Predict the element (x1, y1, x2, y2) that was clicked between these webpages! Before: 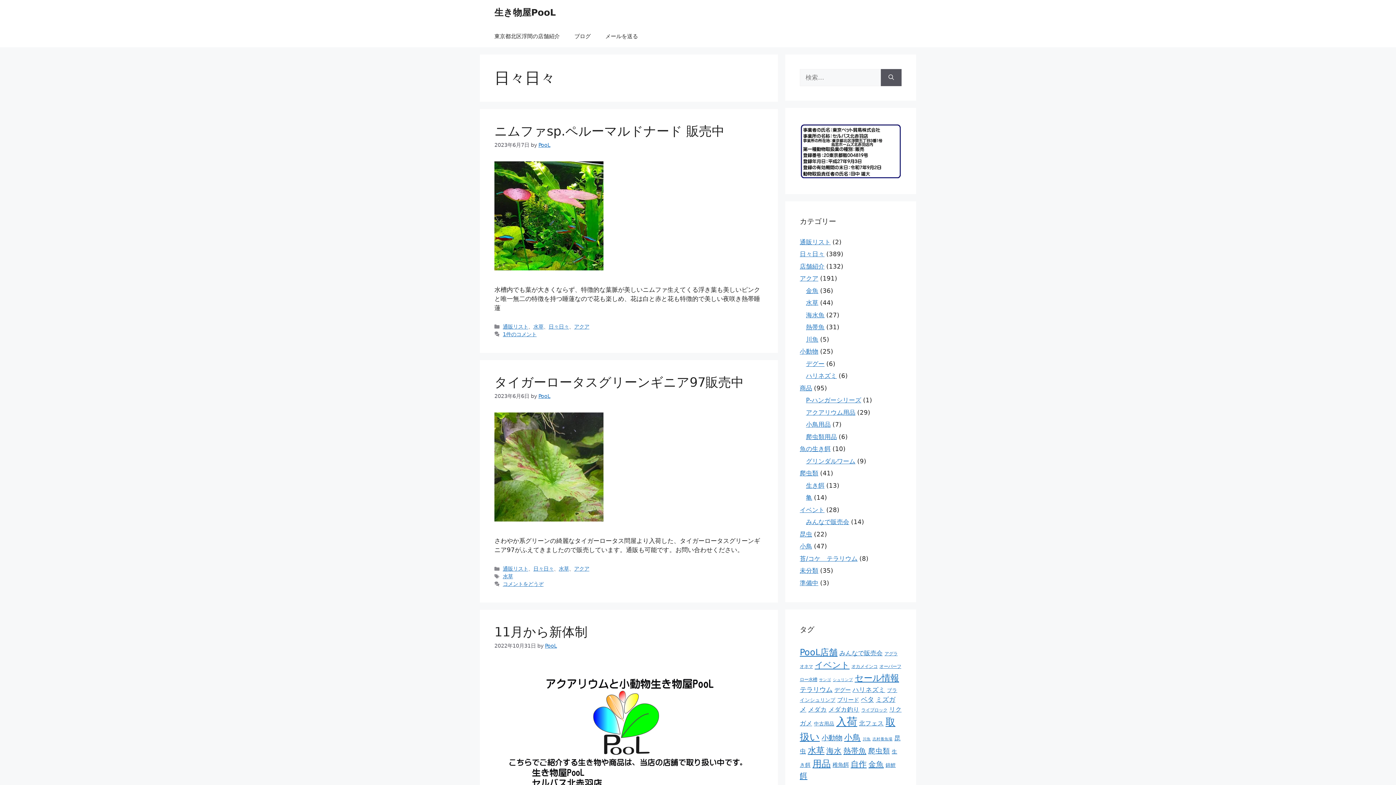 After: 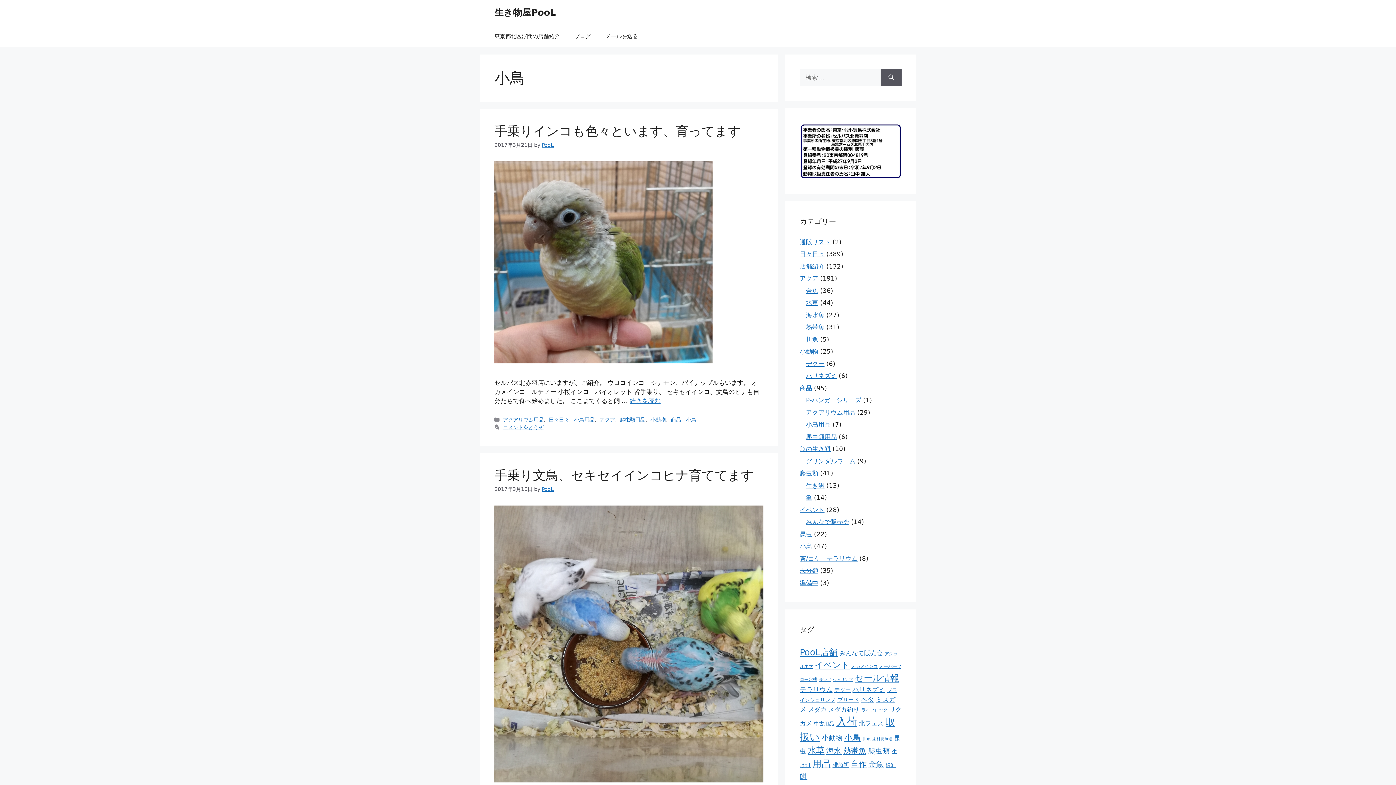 Action: bbox: (800, 543, 812, 550) label: 小鳥